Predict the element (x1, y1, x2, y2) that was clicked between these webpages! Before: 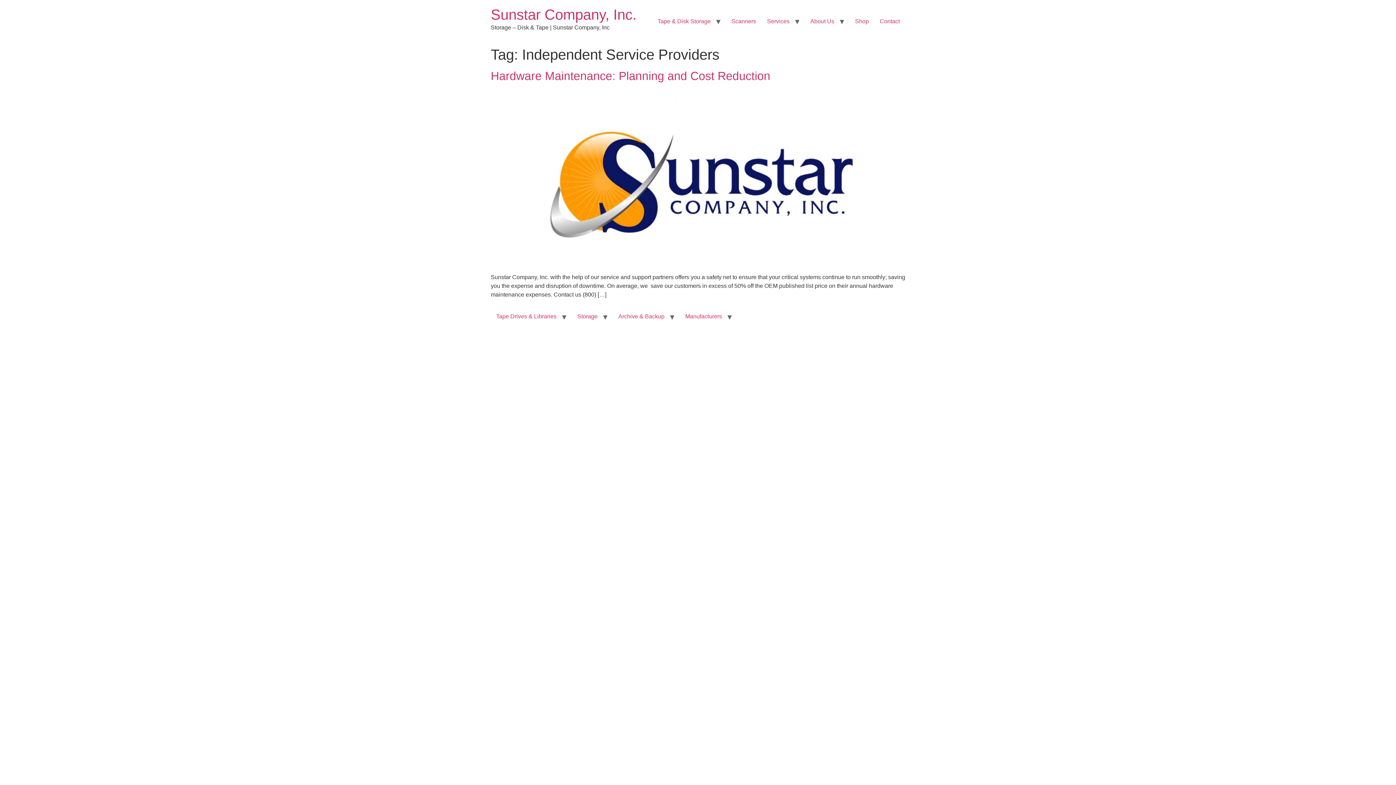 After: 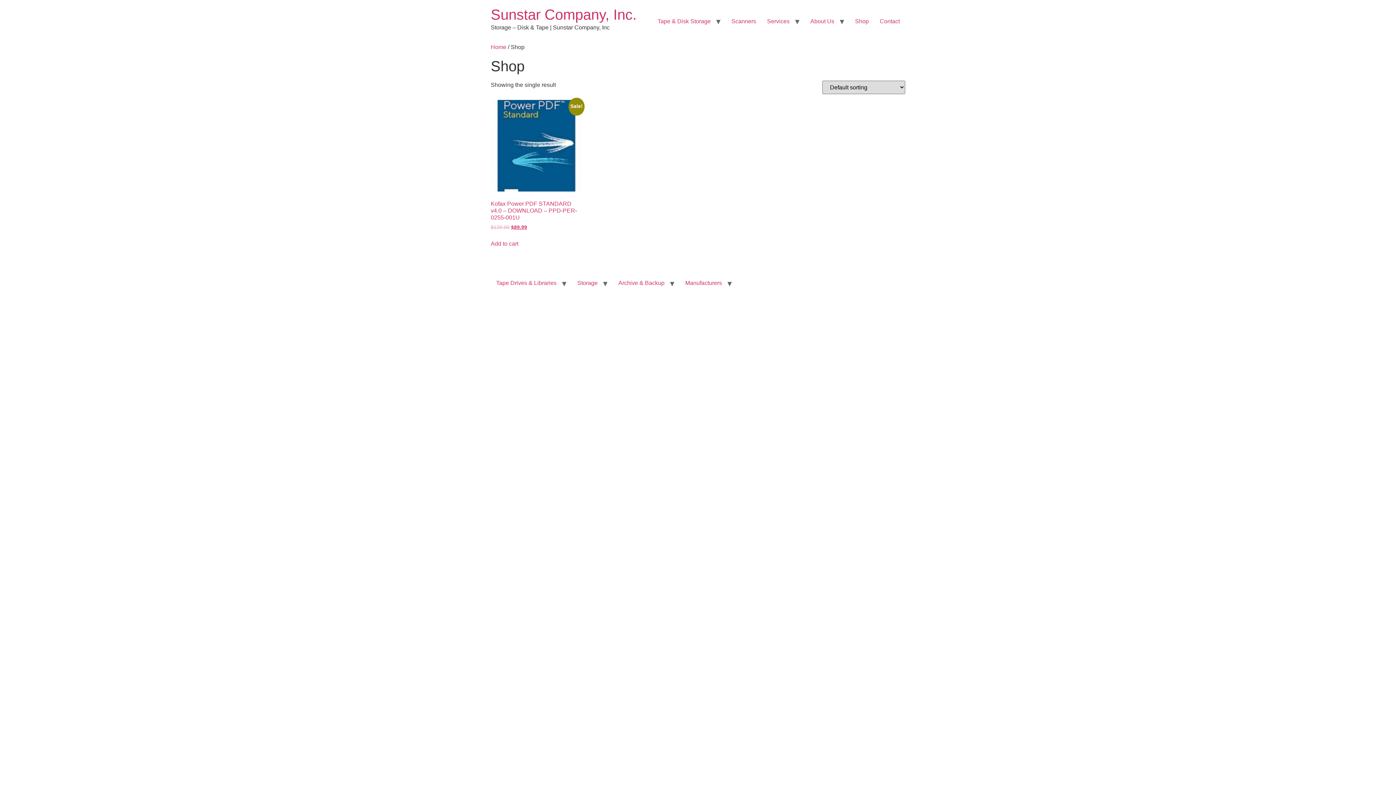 Action: bbox: (849, 14, 874, 28) label: Shop